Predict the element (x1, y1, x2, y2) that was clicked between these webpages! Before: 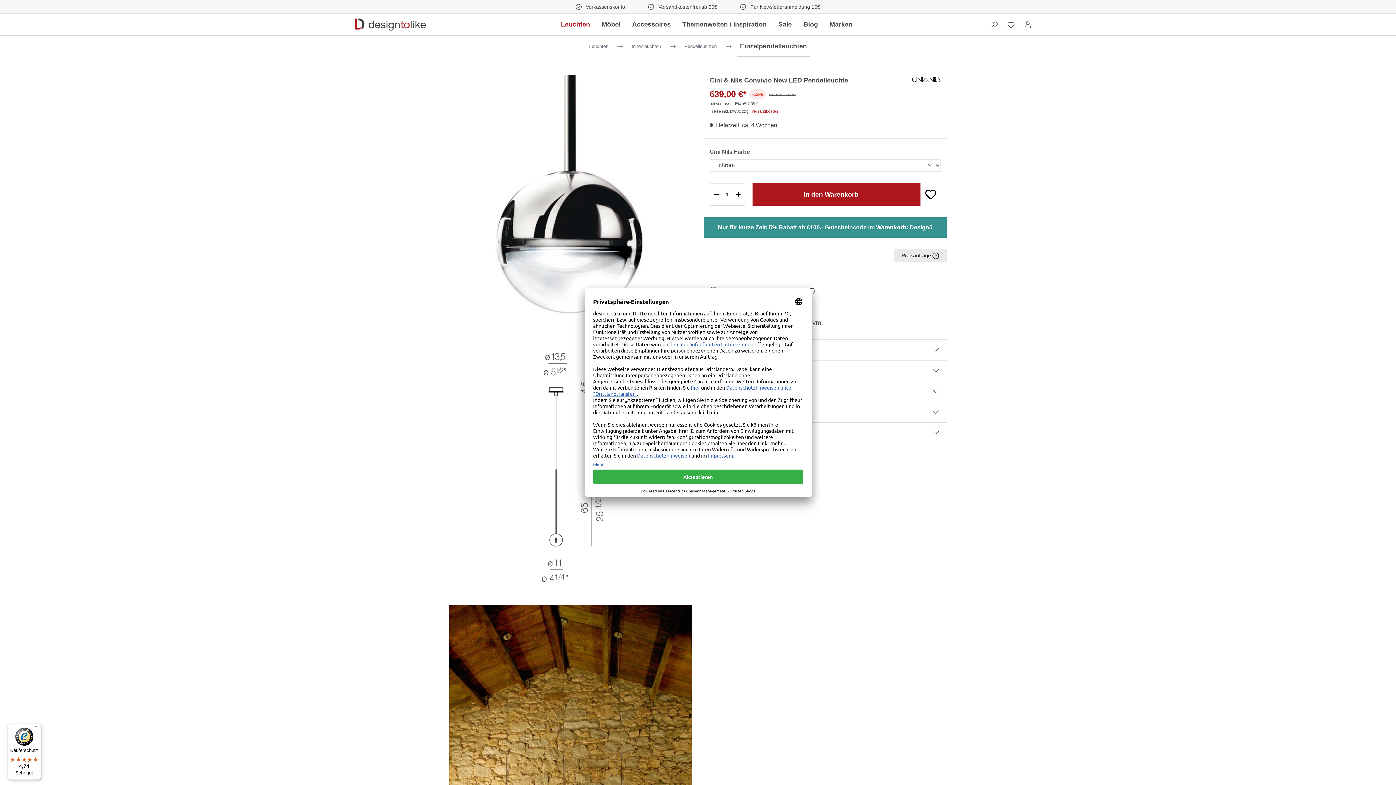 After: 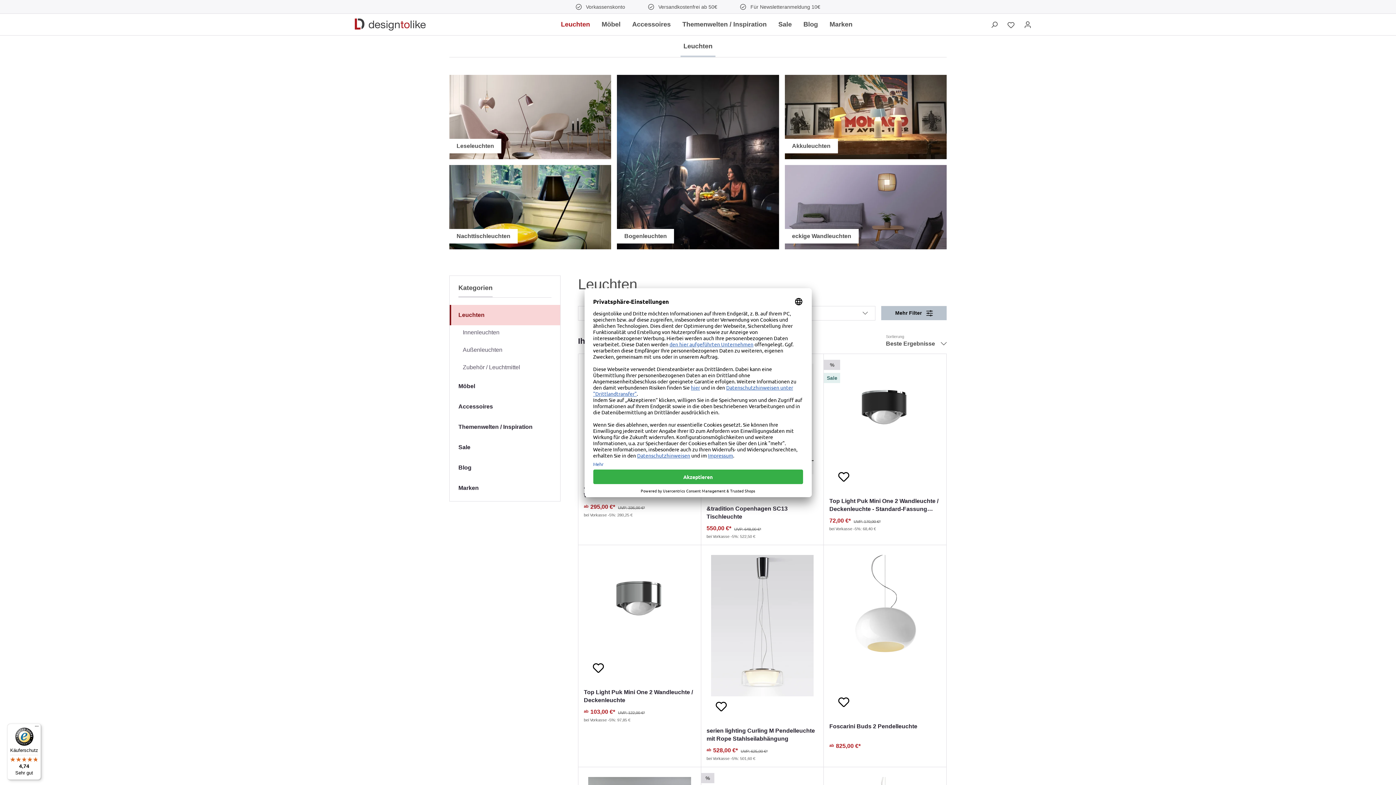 Action: bbox: (555, 16, 596, 32) label: Leuchten